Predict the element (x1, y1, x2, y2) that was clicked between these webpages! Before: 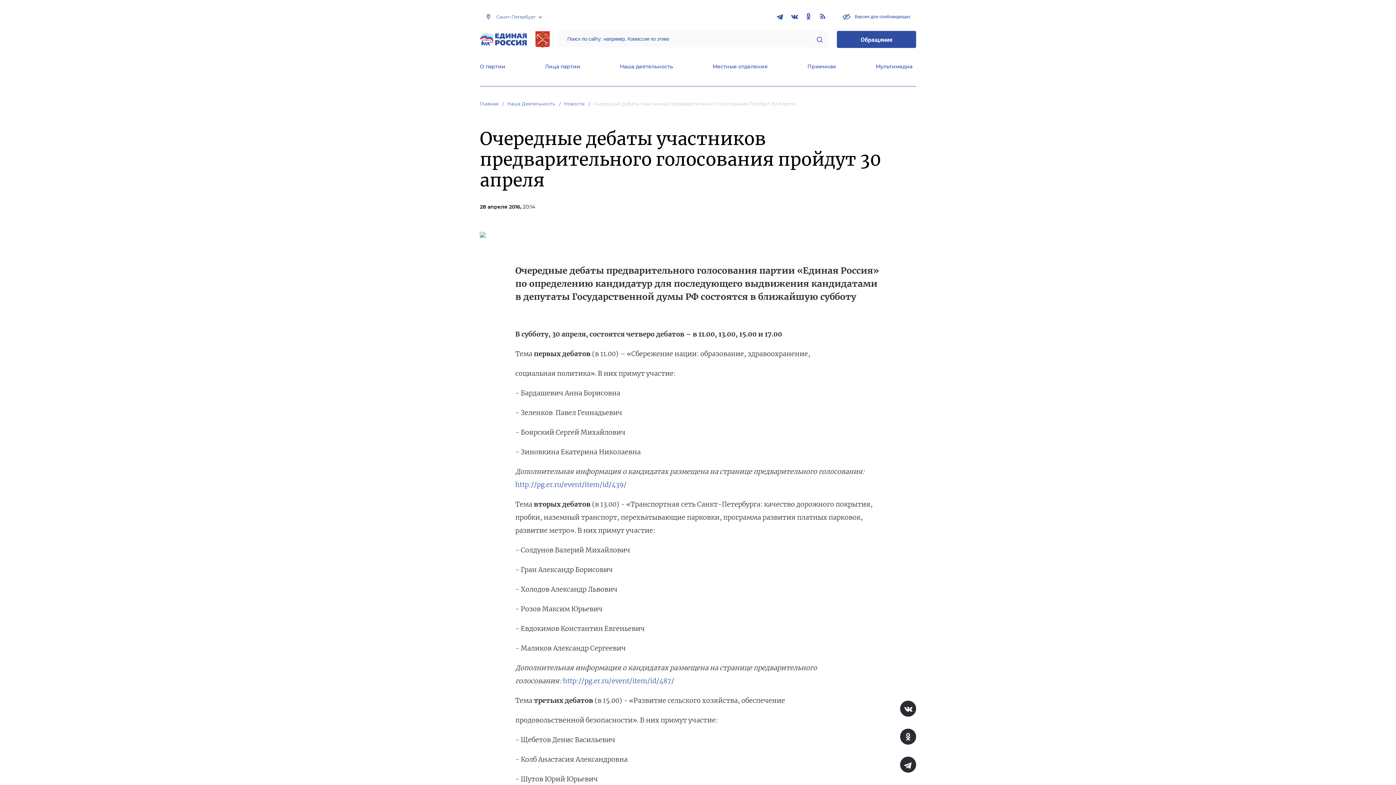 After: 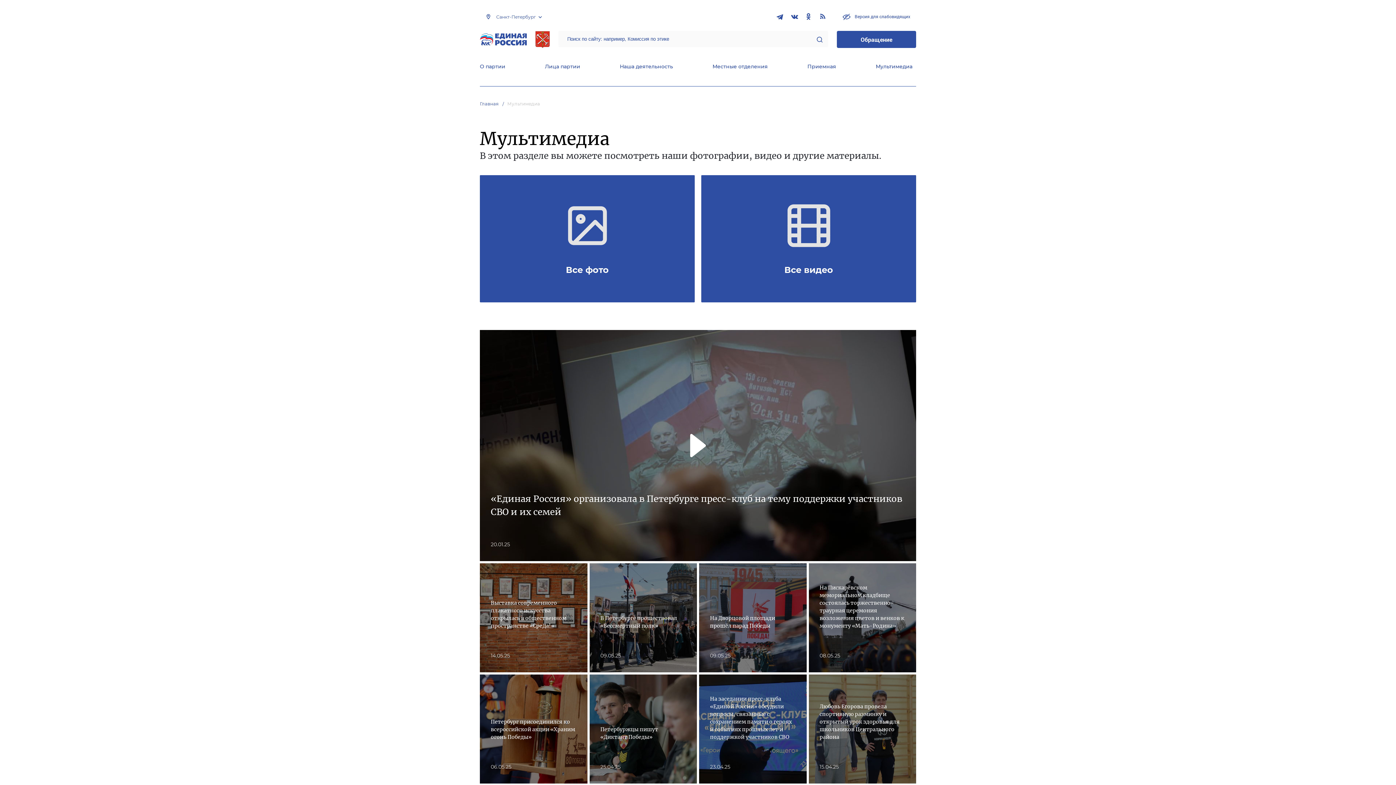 Action: label: Мультимедиа bbox: (876, 63, 912, 71)